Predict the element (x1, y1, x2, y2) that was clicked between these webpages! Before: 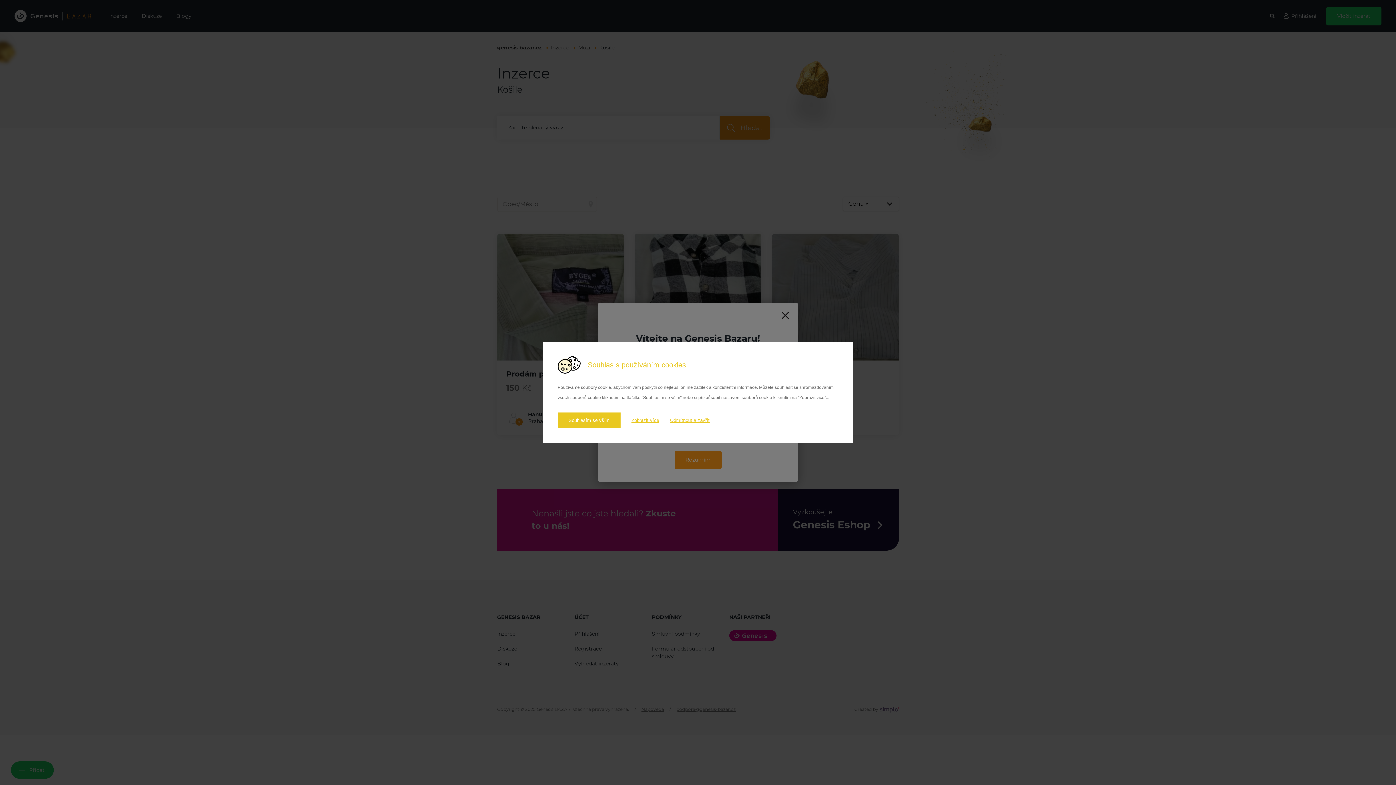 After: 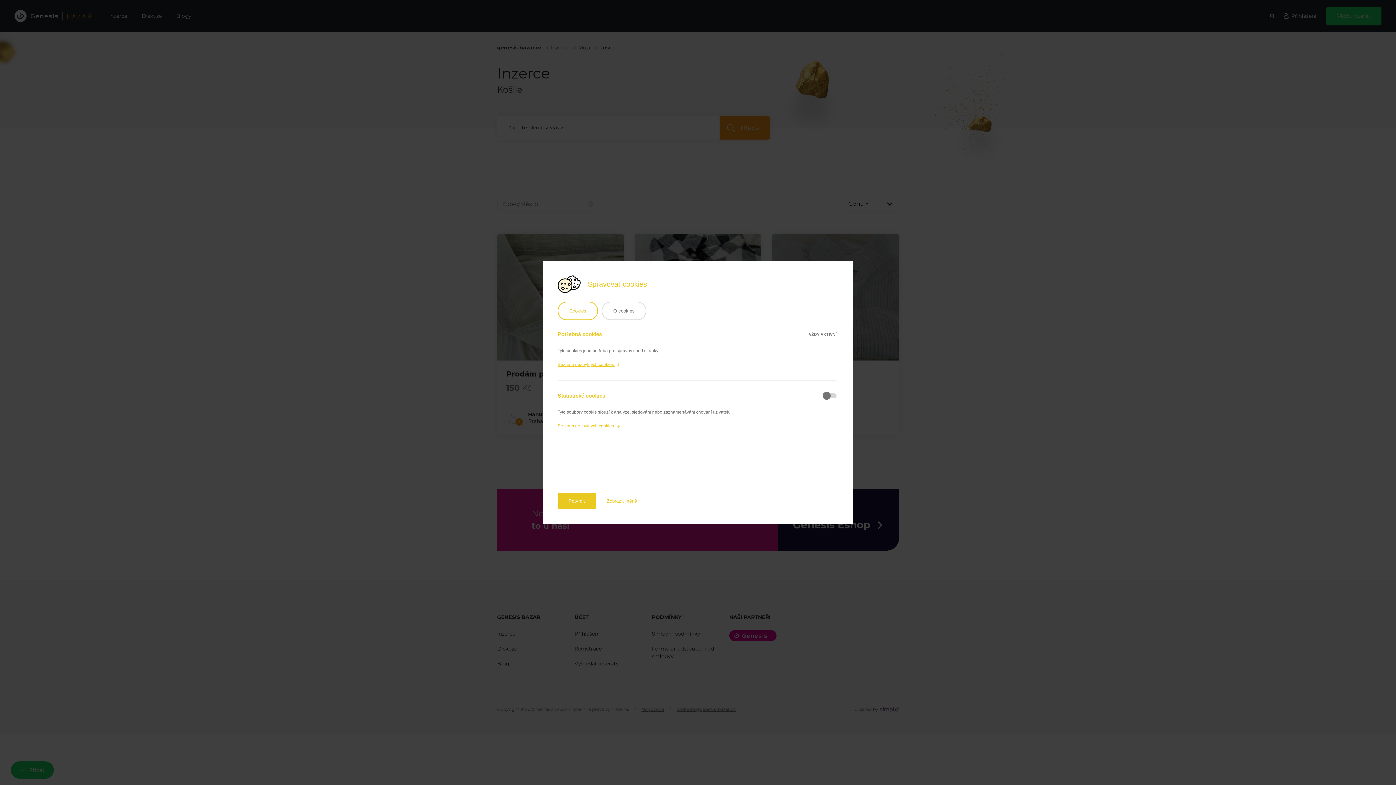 Action: bbox: (631, 412, 659, 429) label: Zobrazit více